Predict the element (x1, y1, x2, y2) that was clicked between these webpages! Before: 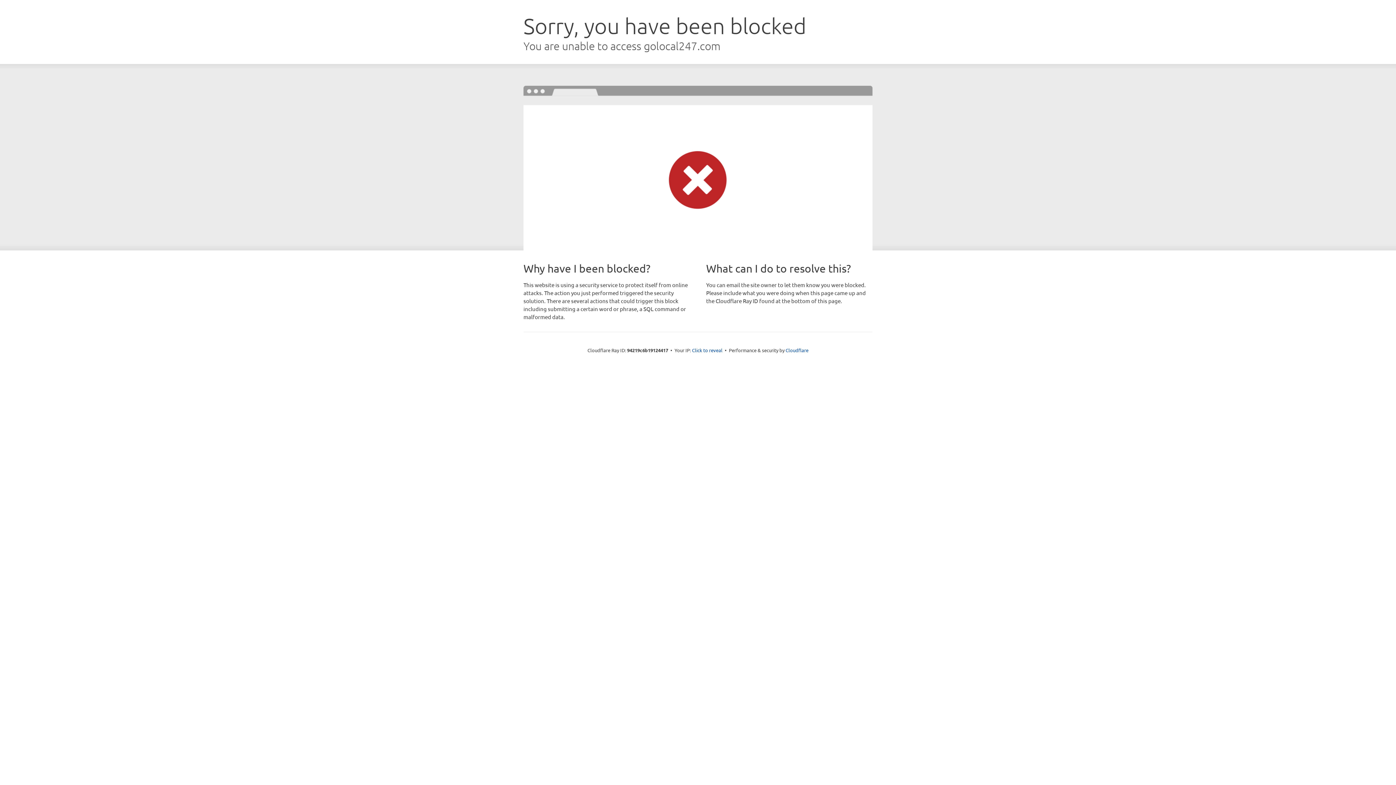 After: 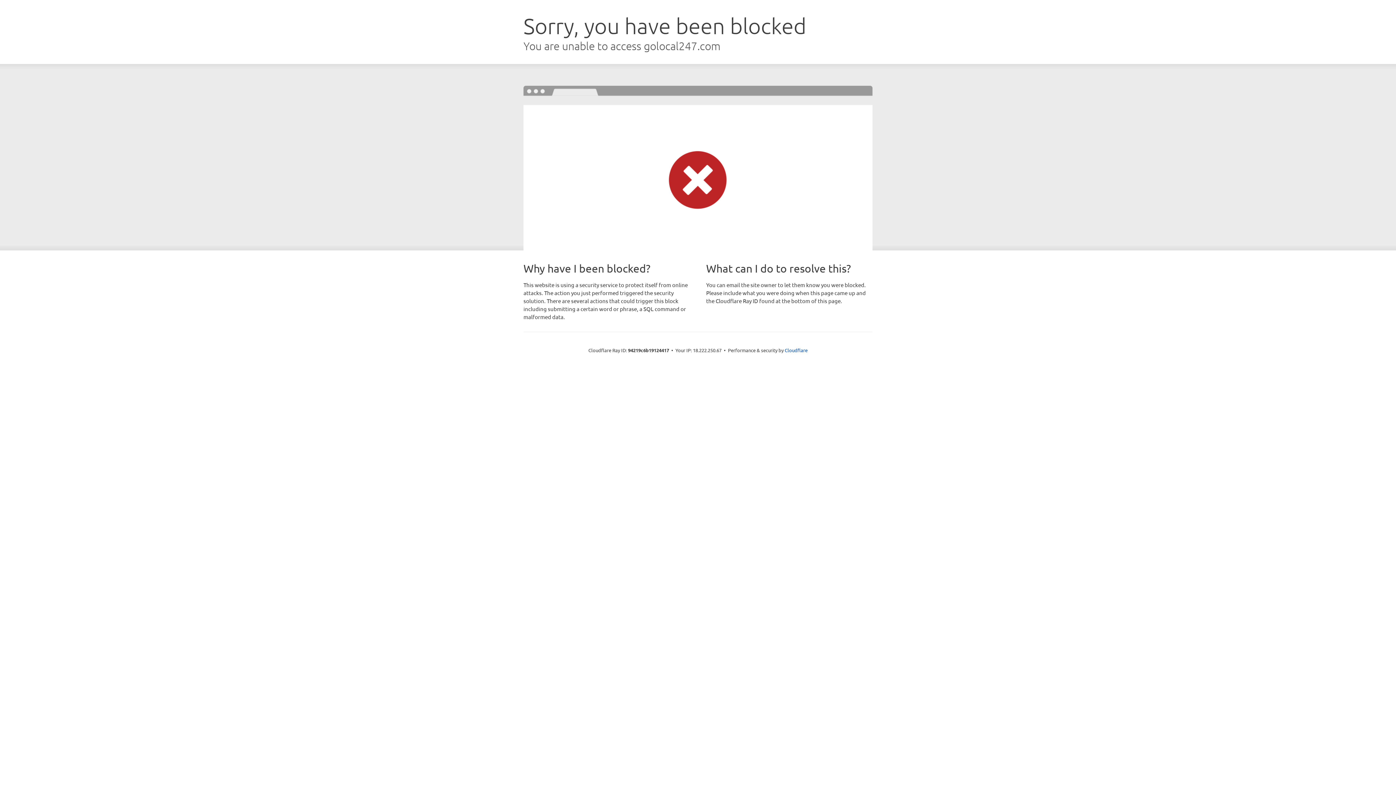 Action: label: Click to reveal bbox: (692, 346, 722, 353)